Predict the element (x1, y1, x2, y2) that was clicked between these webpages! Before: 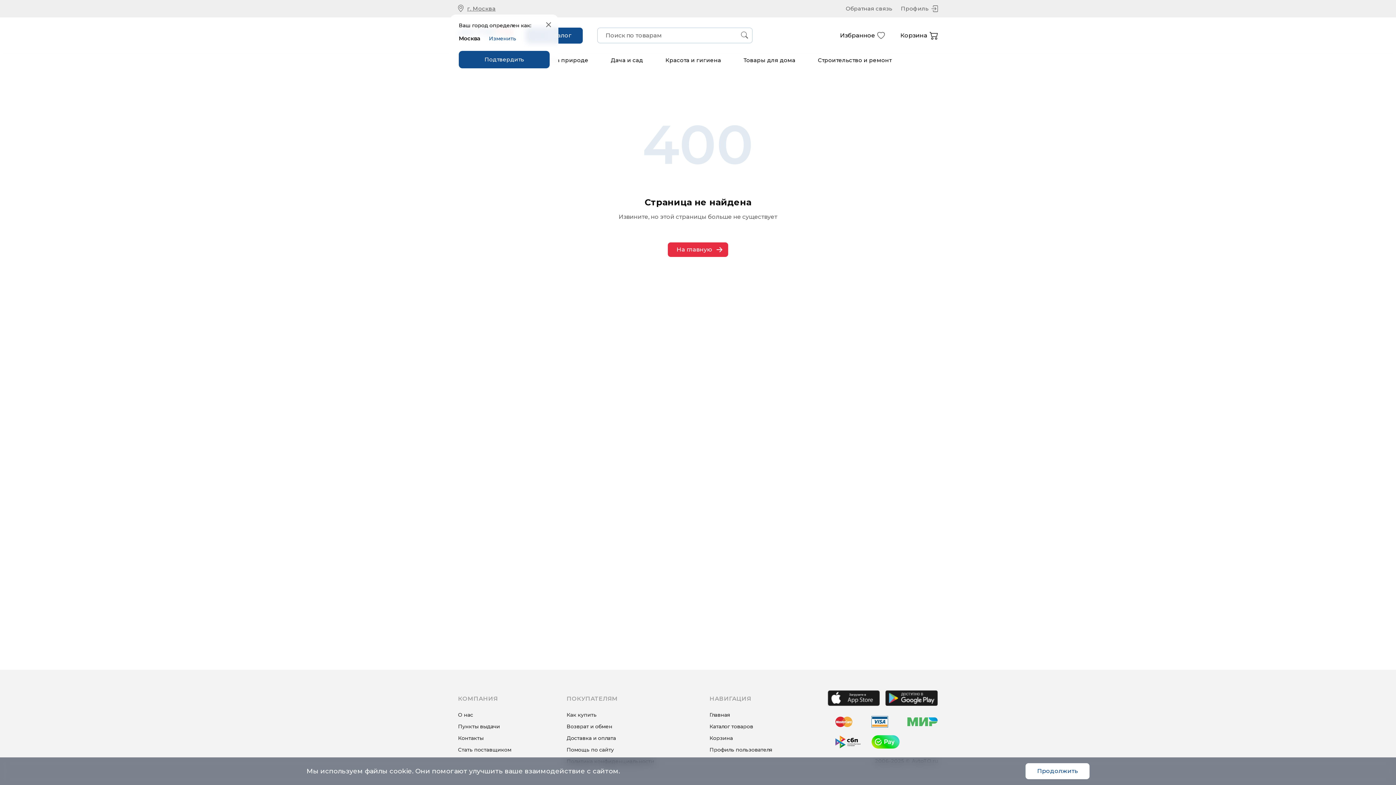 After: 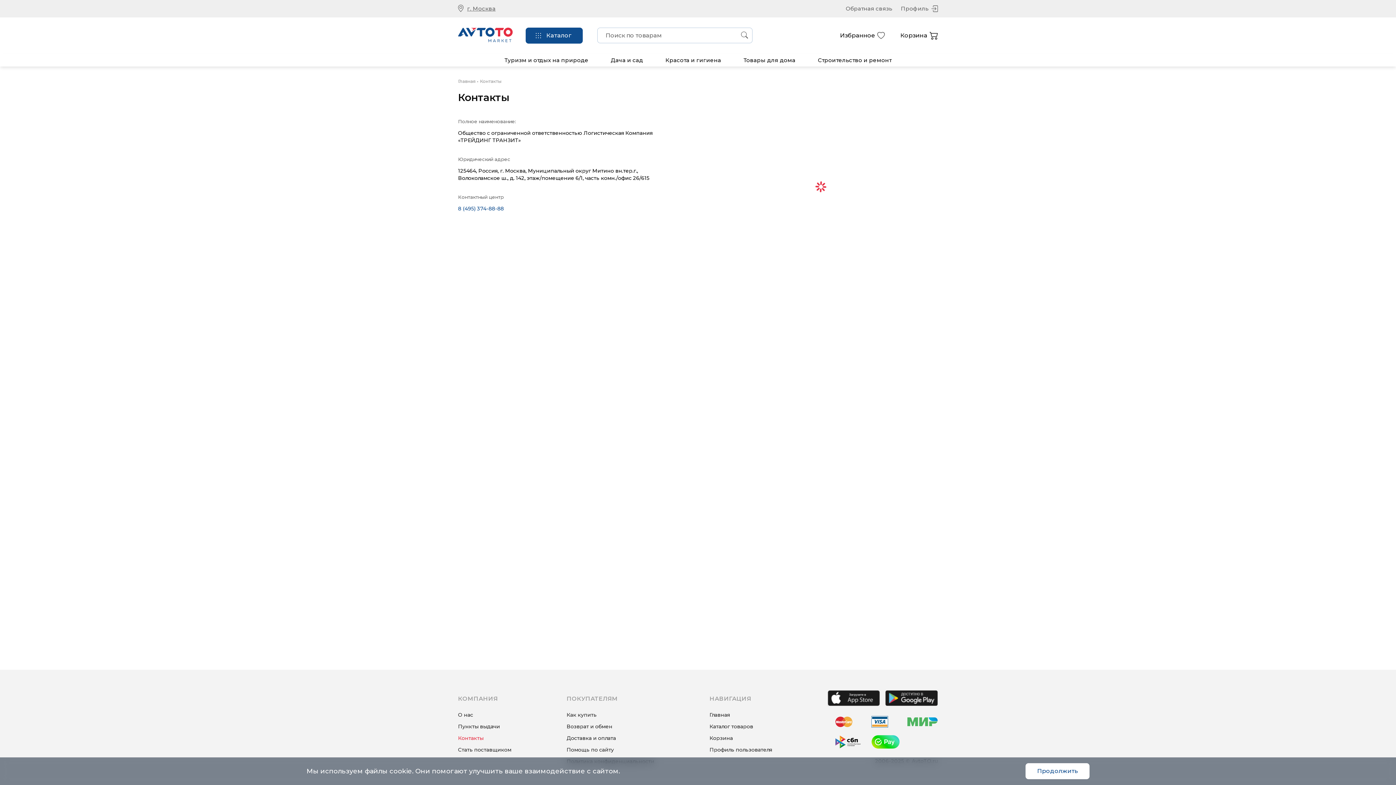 Action: label: Контакты bbox: (458, 734, 511, 742)